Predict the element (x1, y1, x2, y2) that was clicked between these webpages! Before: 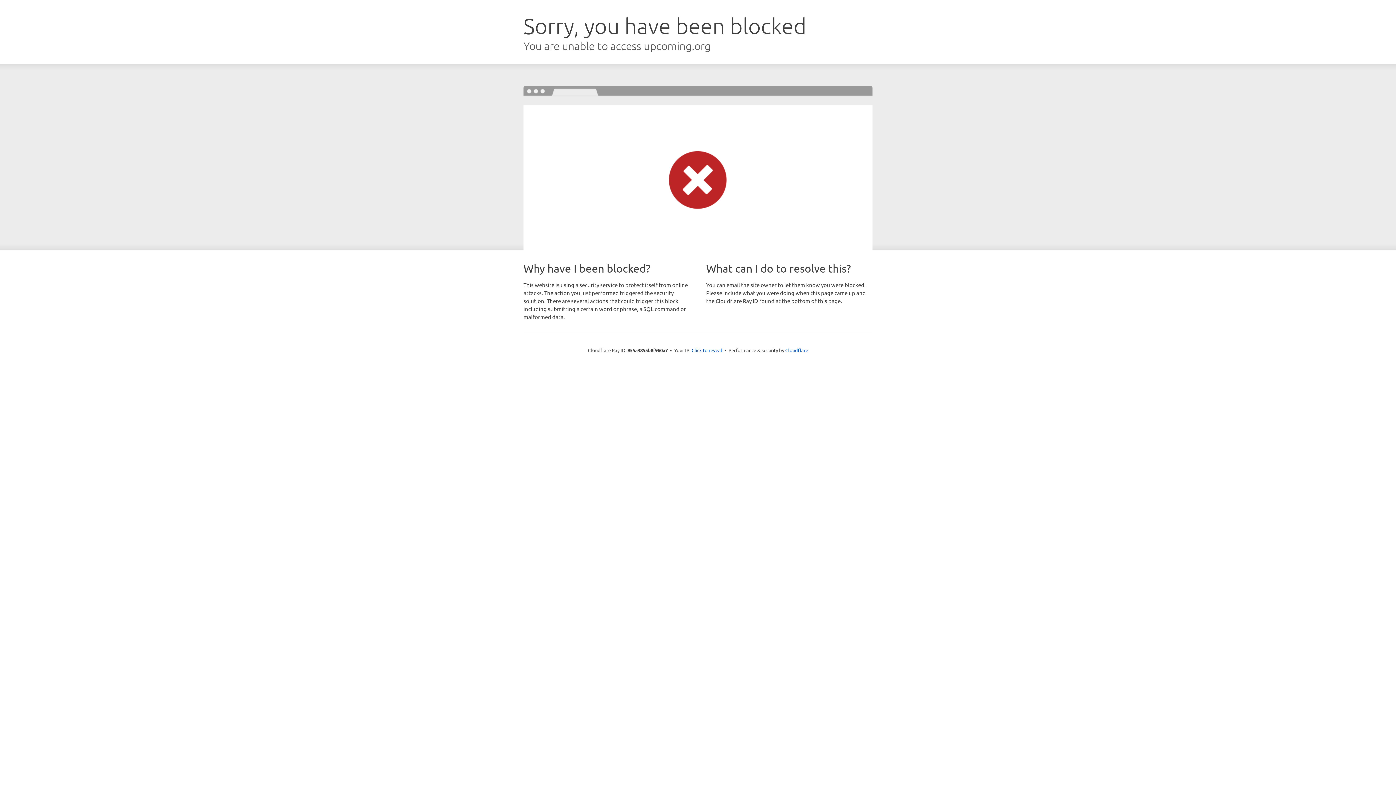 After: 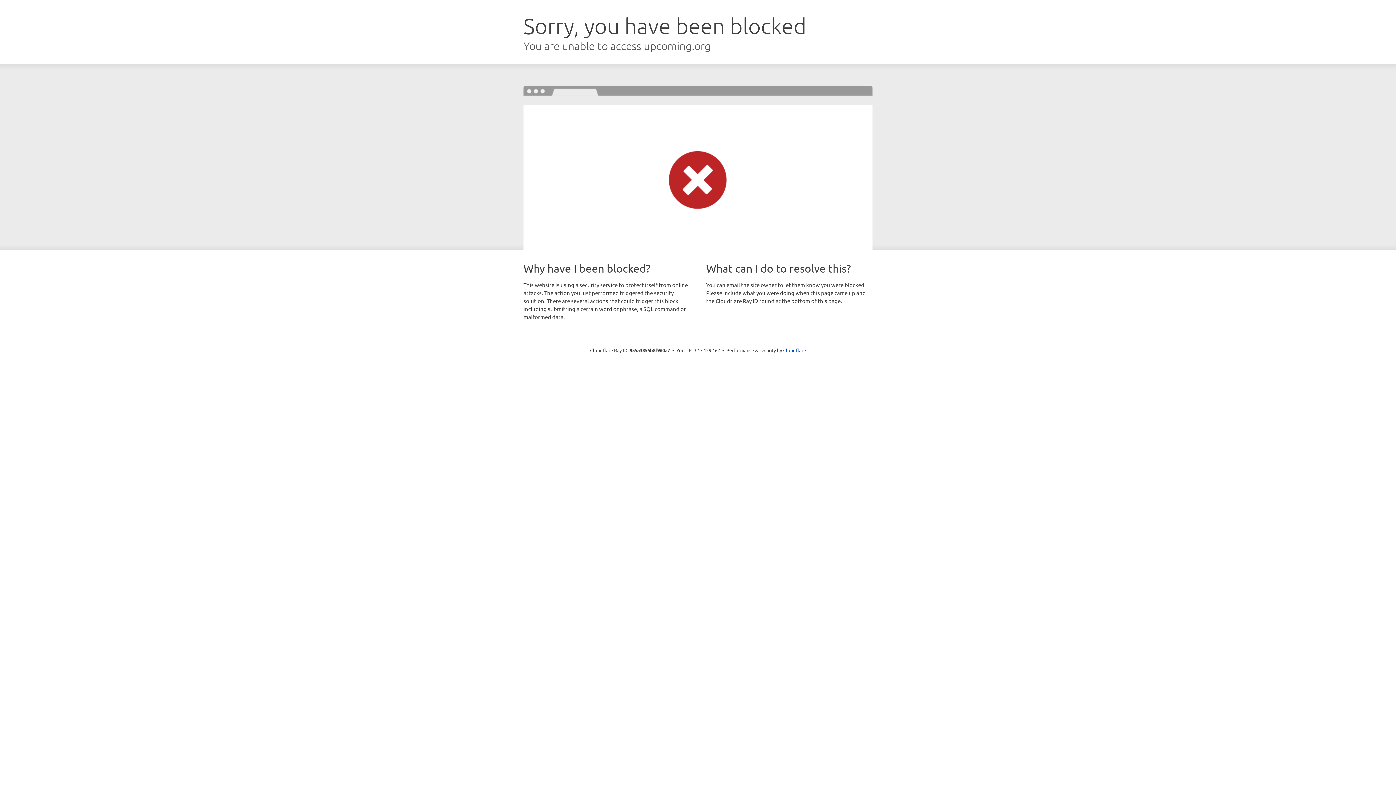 Action: label: Click to reveal bbox: (691, 346, 722, 353)